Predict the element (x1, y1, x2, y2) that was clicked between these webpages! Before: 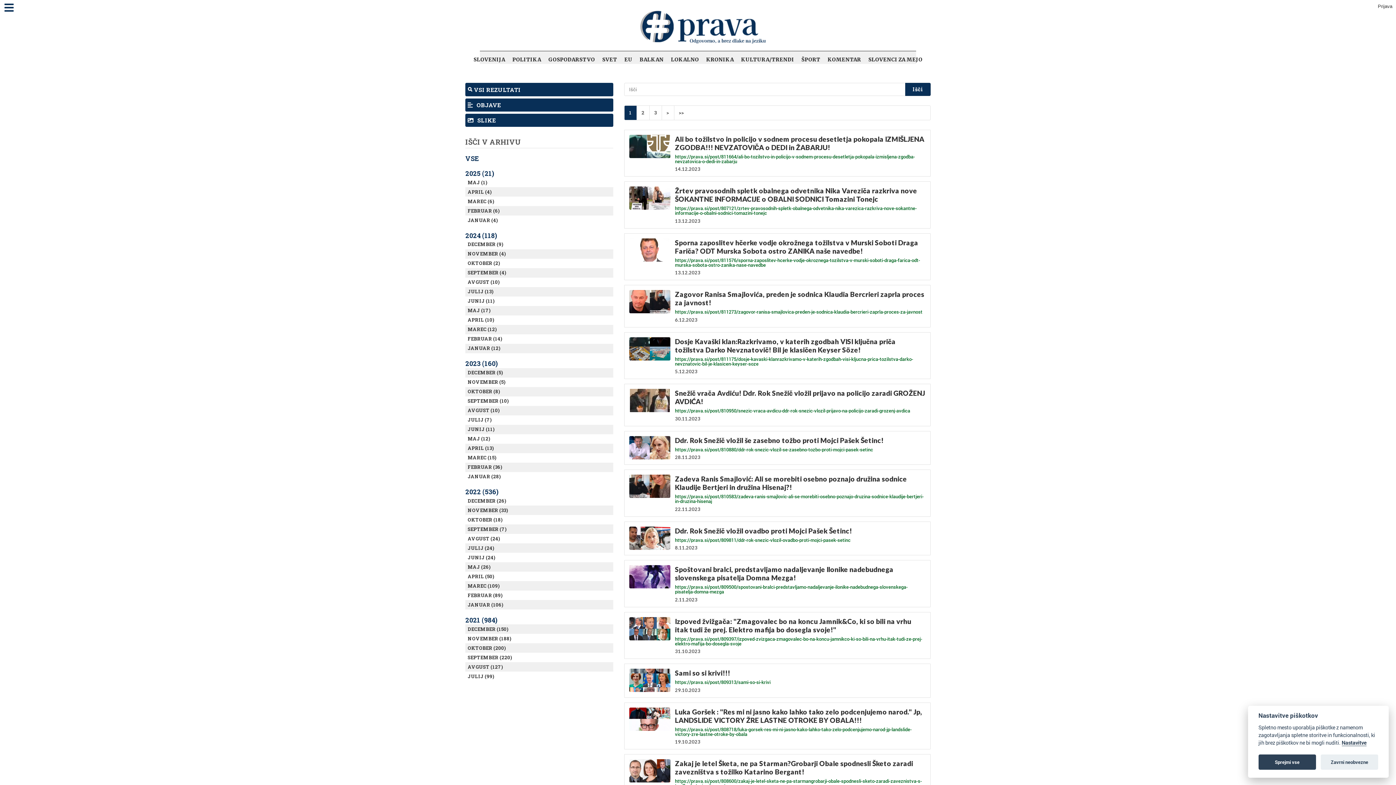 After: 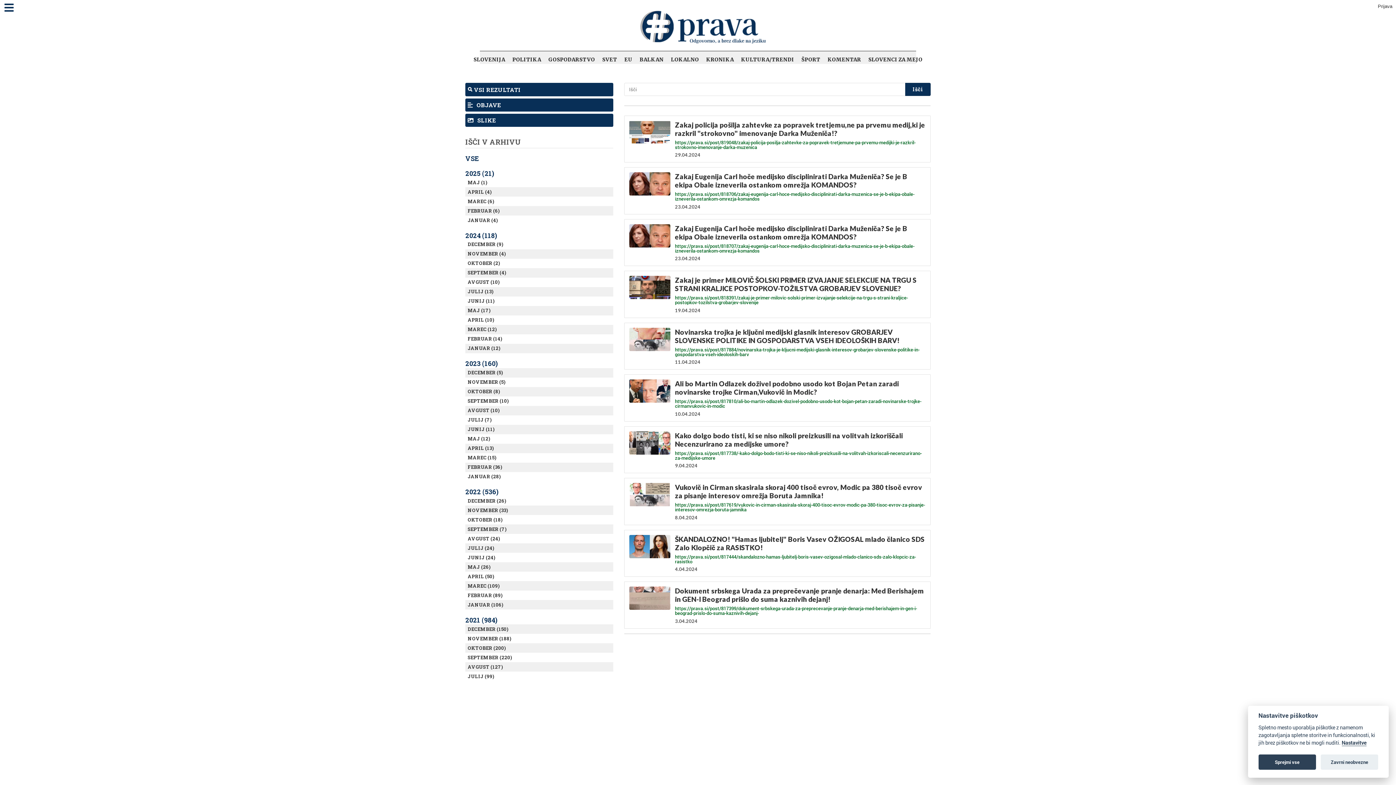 Action: bbox: (465, 315, 613, 325) label: APRIL (10)